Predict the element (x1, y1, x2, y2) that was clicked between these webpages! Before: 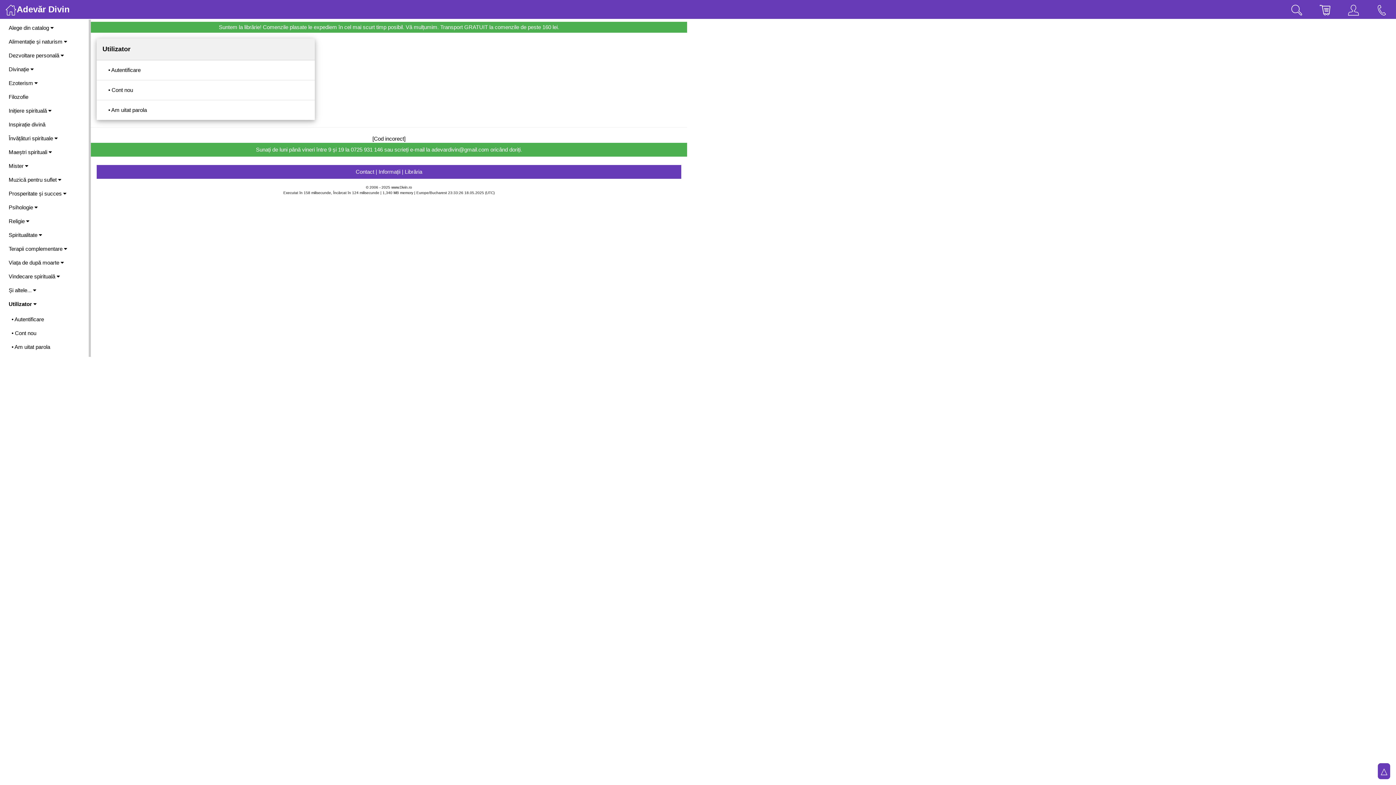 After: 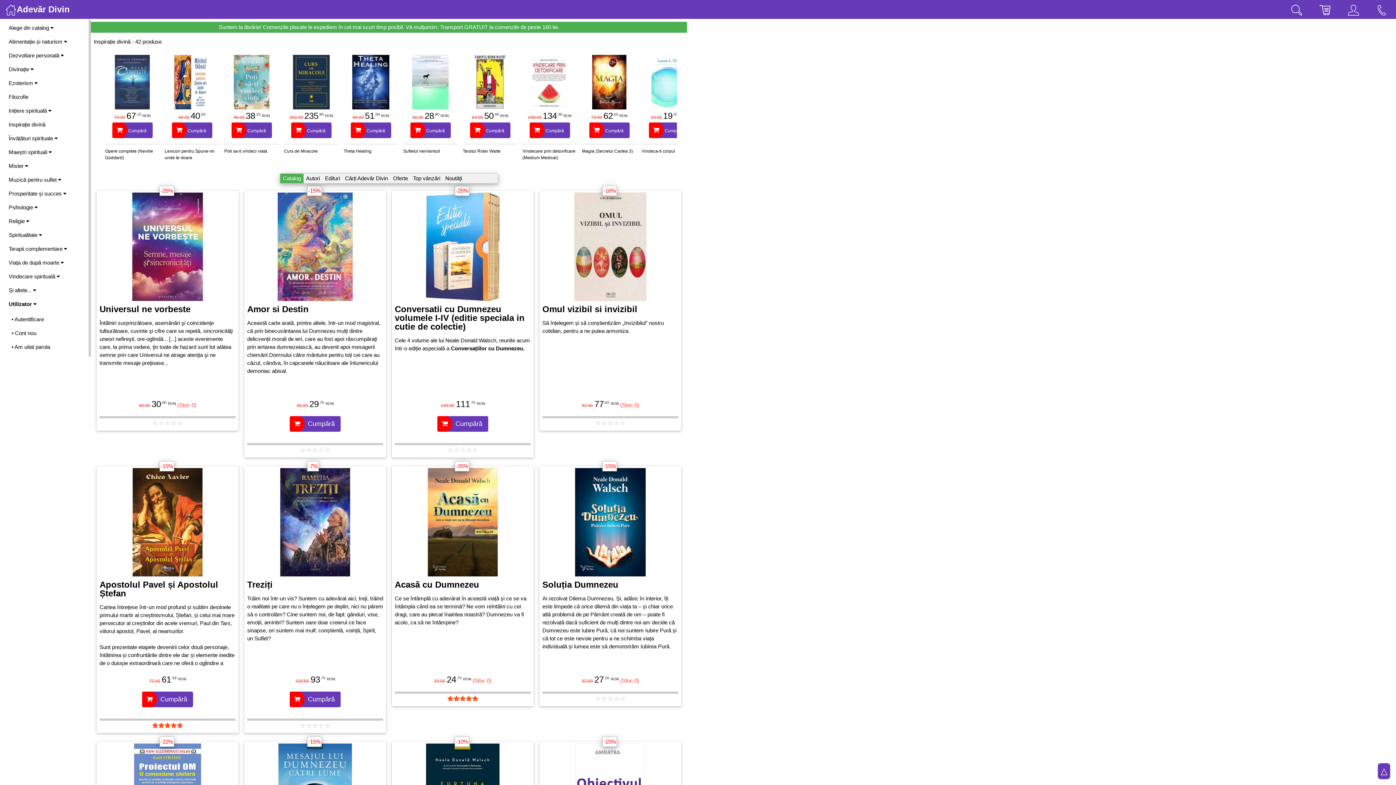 Action: label: Inspirație divină bbox: (2, 117, 85, 131)